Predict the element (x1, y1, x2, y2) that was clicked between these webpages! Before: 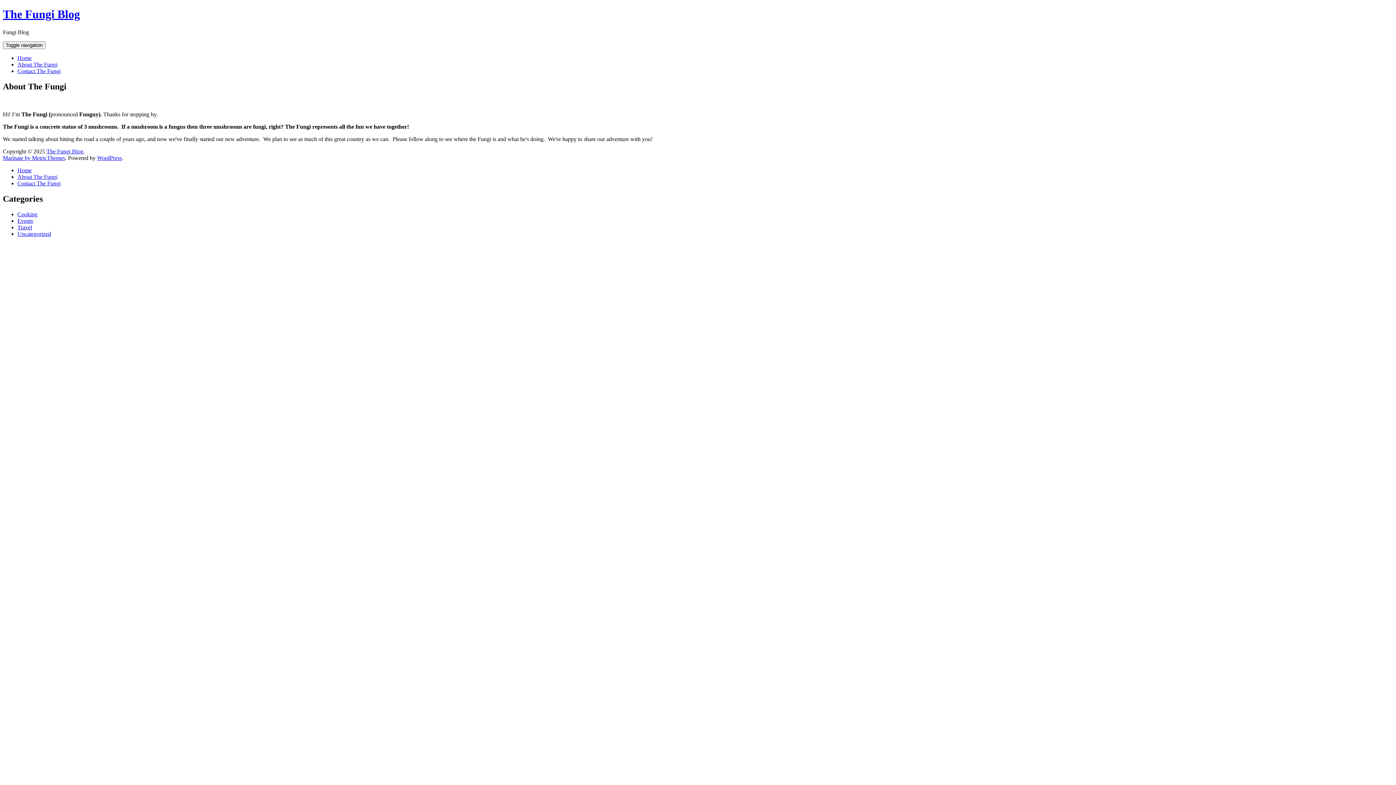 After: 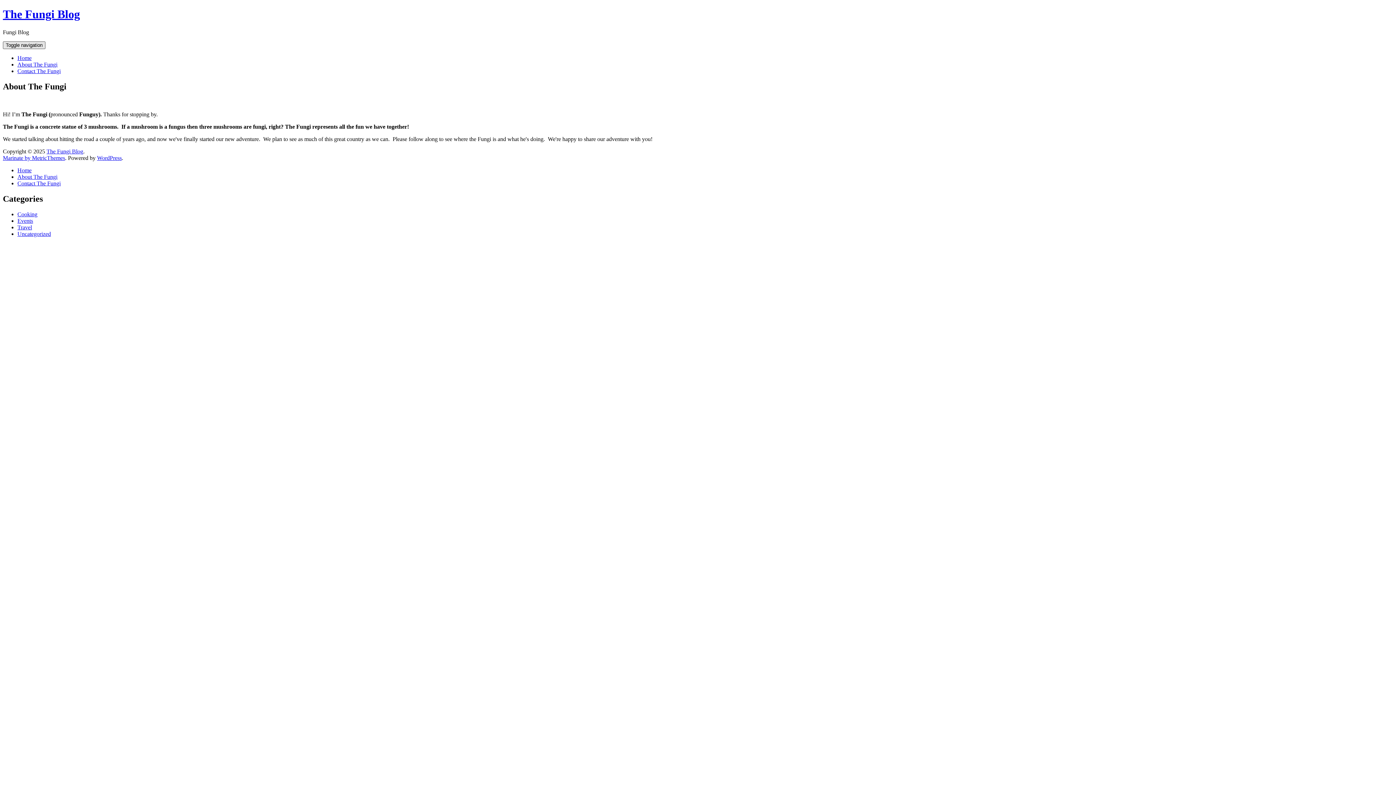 Action: bbox: (2, 41, 45, 49) label: Toggle navigation